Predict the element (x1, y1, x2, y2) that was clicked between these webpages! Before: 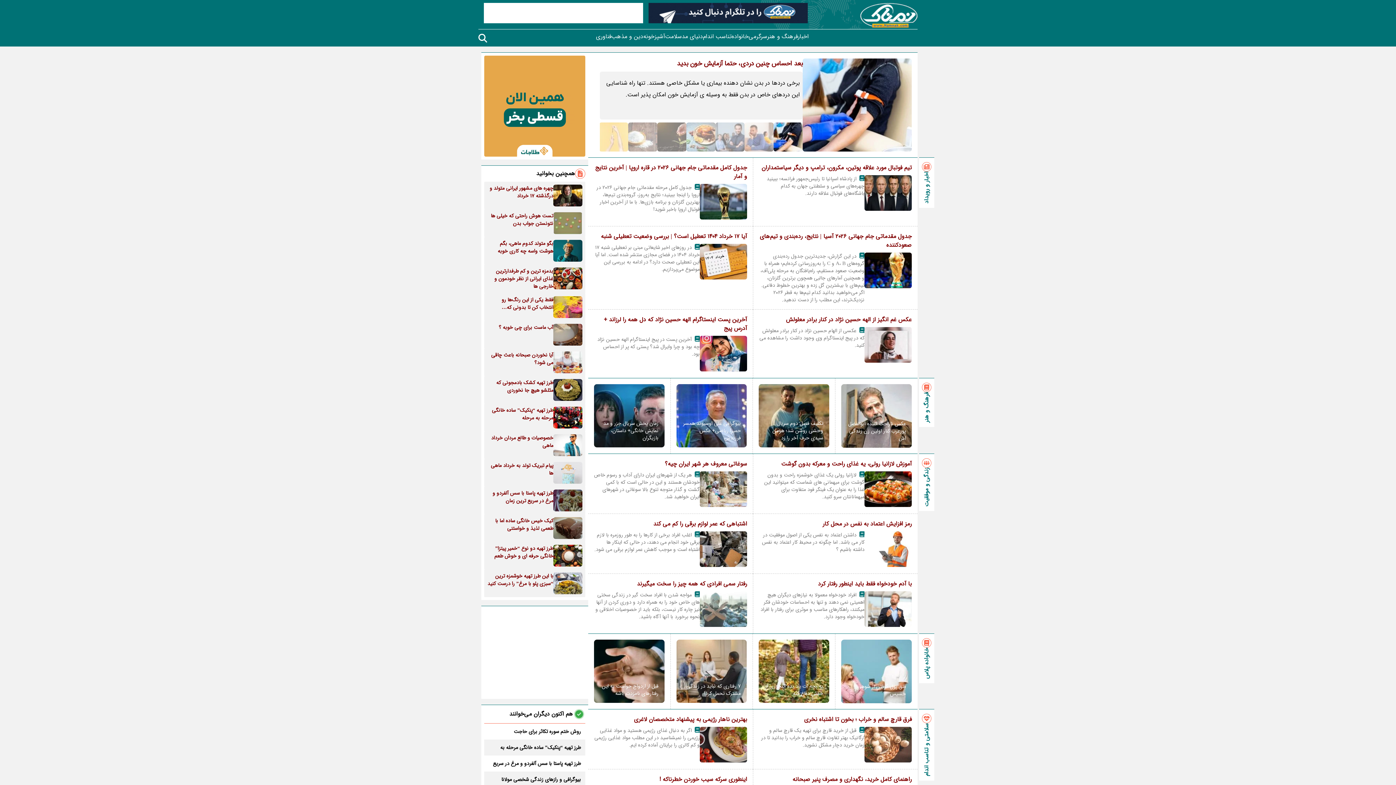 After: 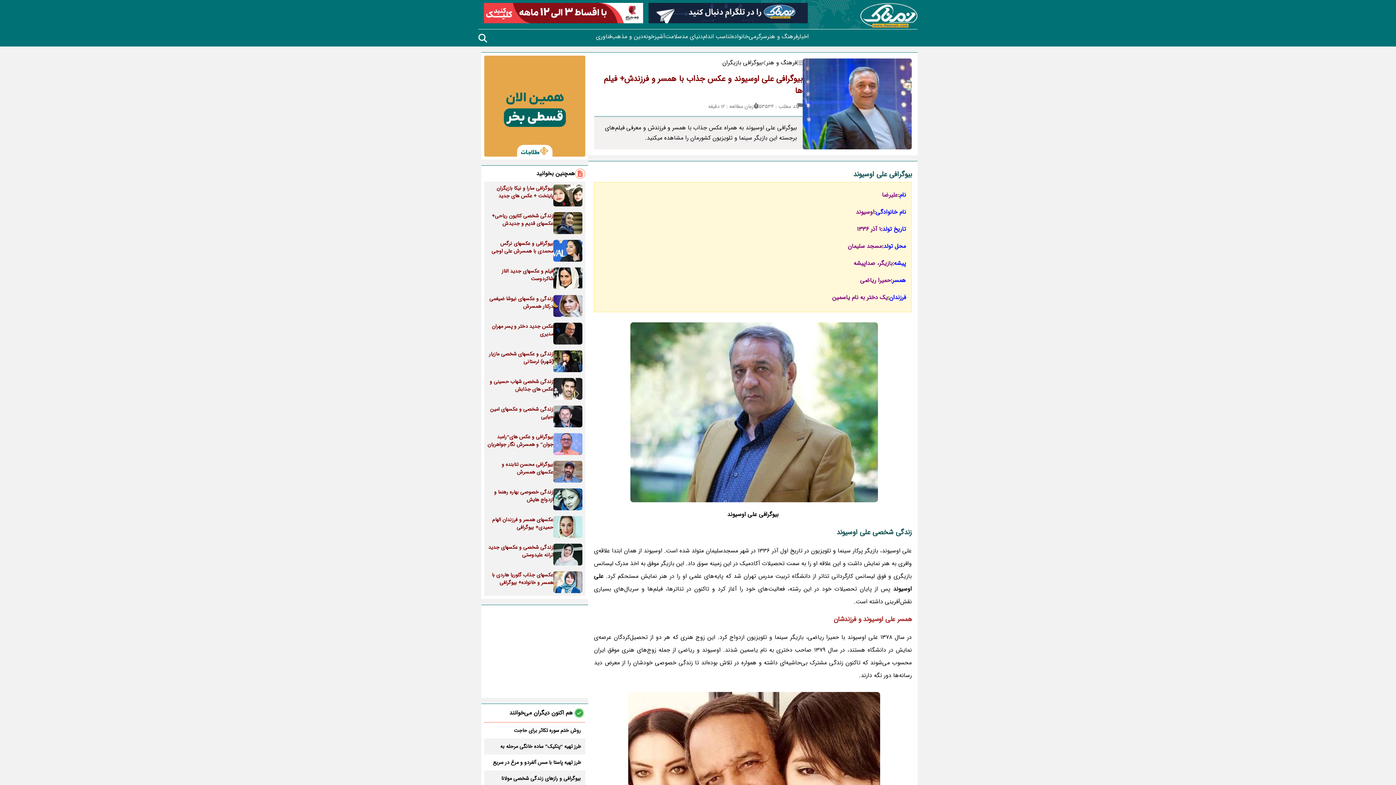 Action: bbox: (676, 384, 746, 447) label: بیوگرافی علی اوسیوند همسر حمیرا ریاضی+ عکس فرزندش